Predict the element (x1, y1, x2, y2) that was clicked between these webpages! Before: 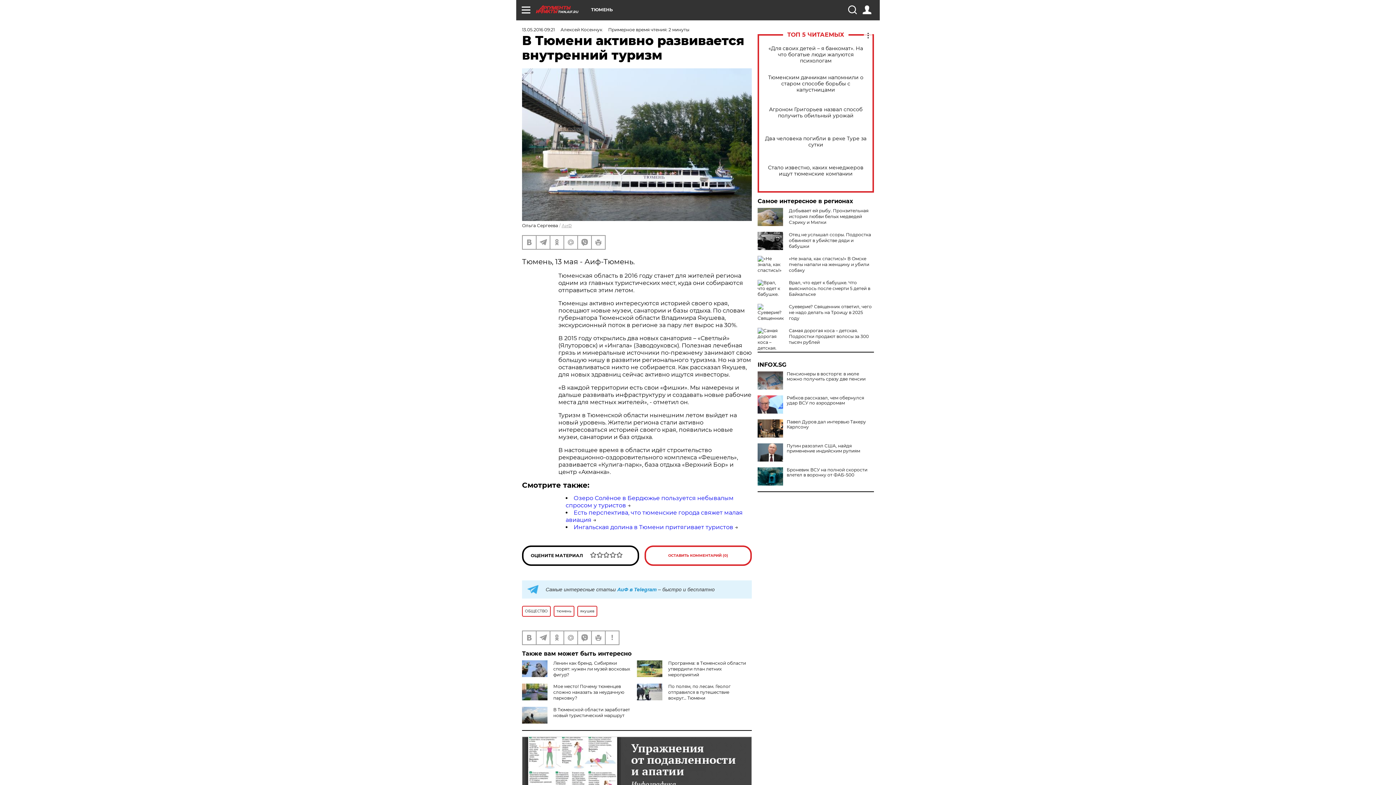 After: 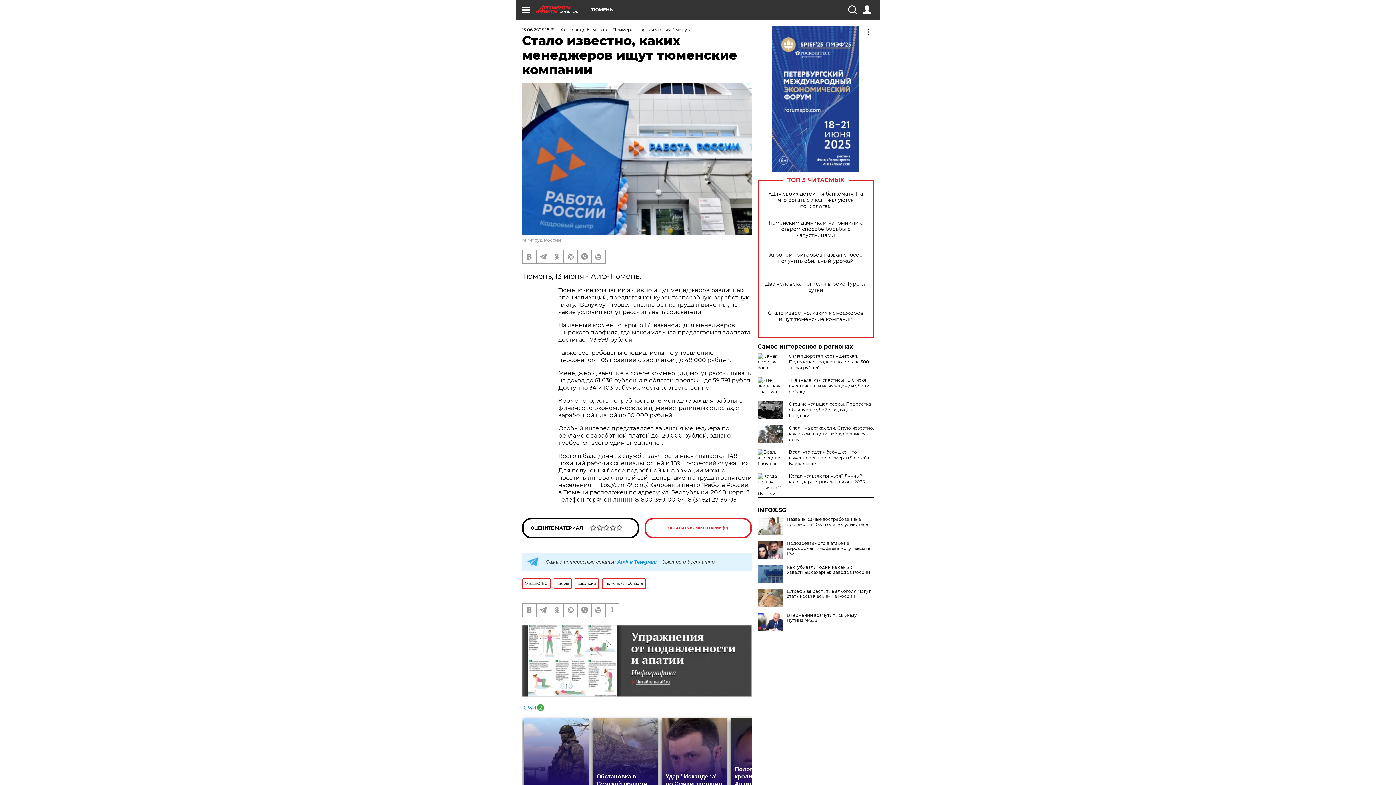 Action: bbox: (765, 164, 866, 177) label: Стало известно, каких менеджеров ищут тюменские компании